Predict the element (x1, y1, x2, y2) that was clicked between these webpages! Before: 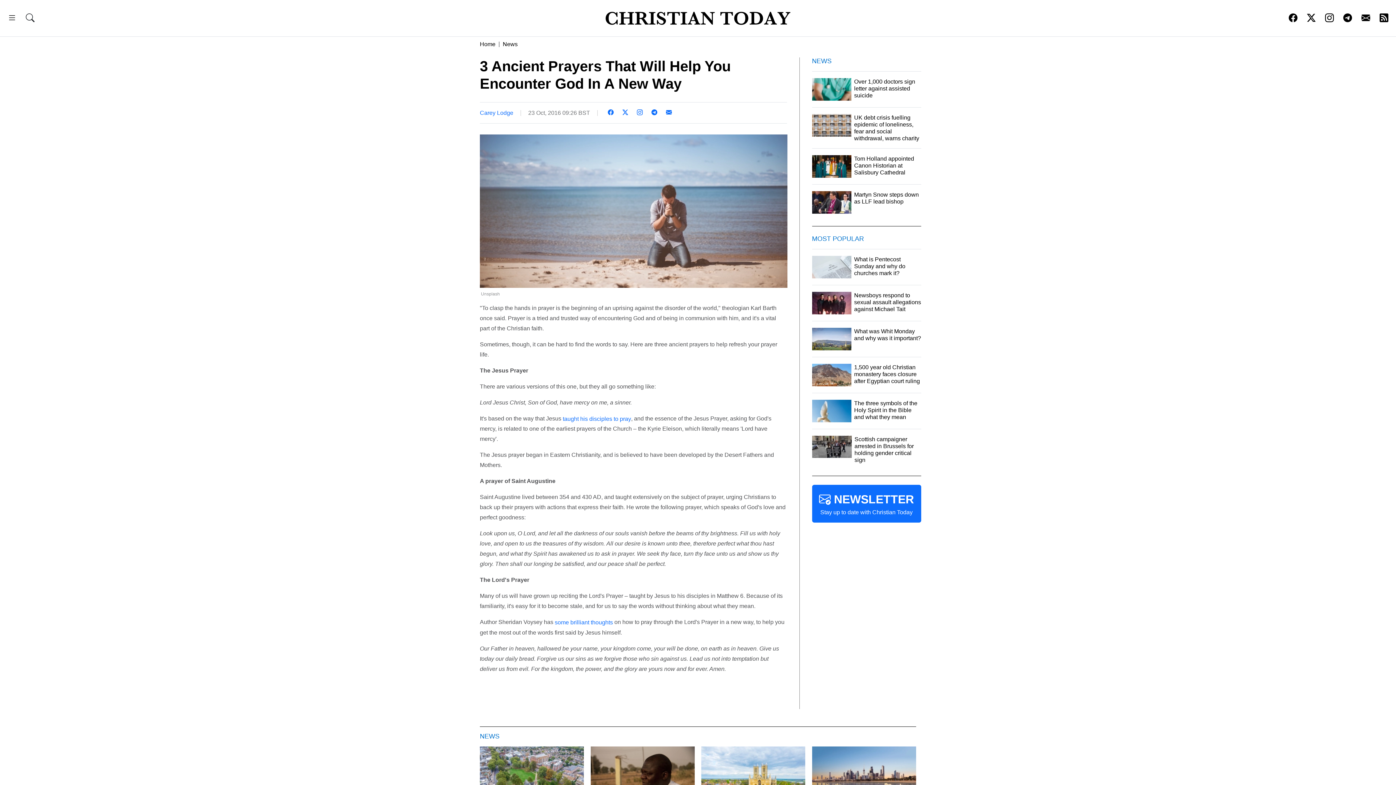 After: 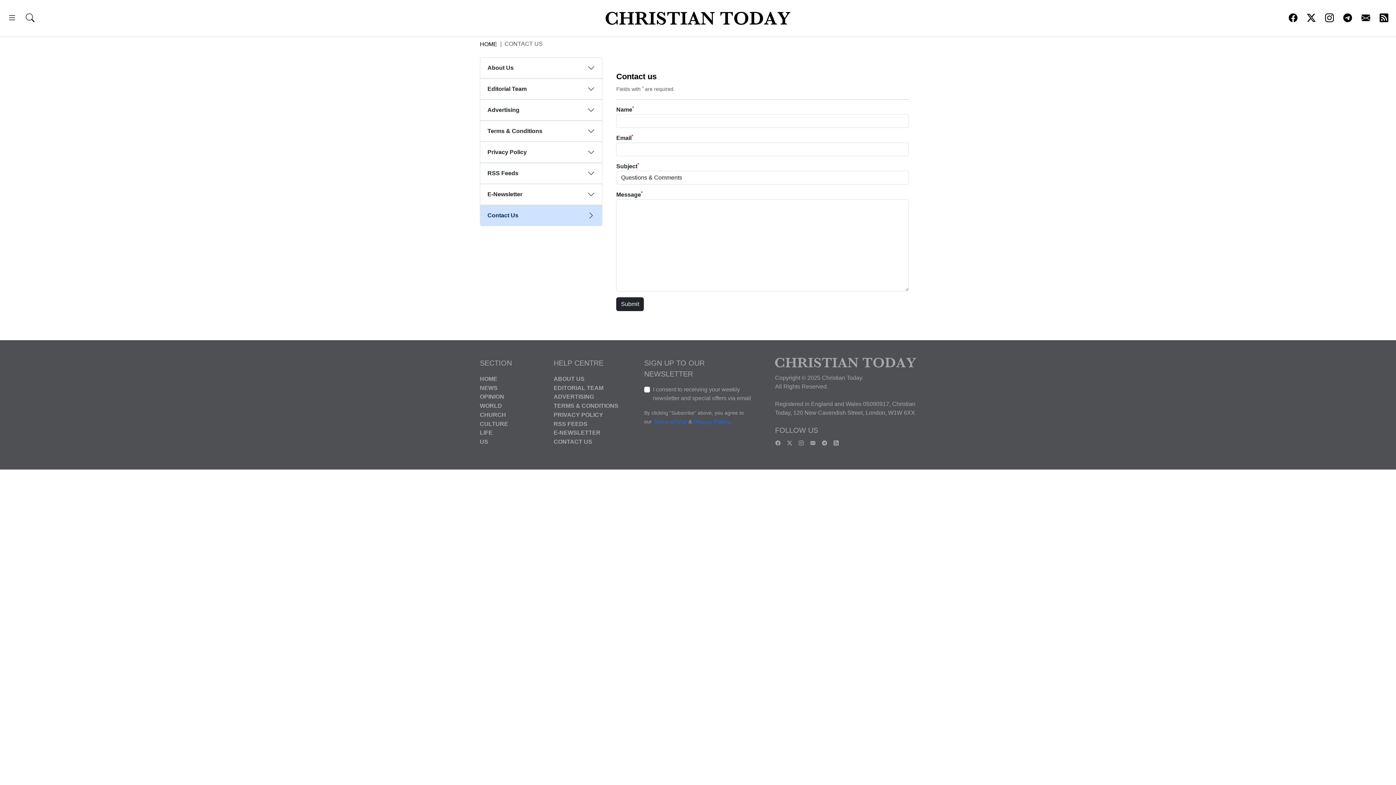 Action: bbox: (1361, 16, 1370, 22)